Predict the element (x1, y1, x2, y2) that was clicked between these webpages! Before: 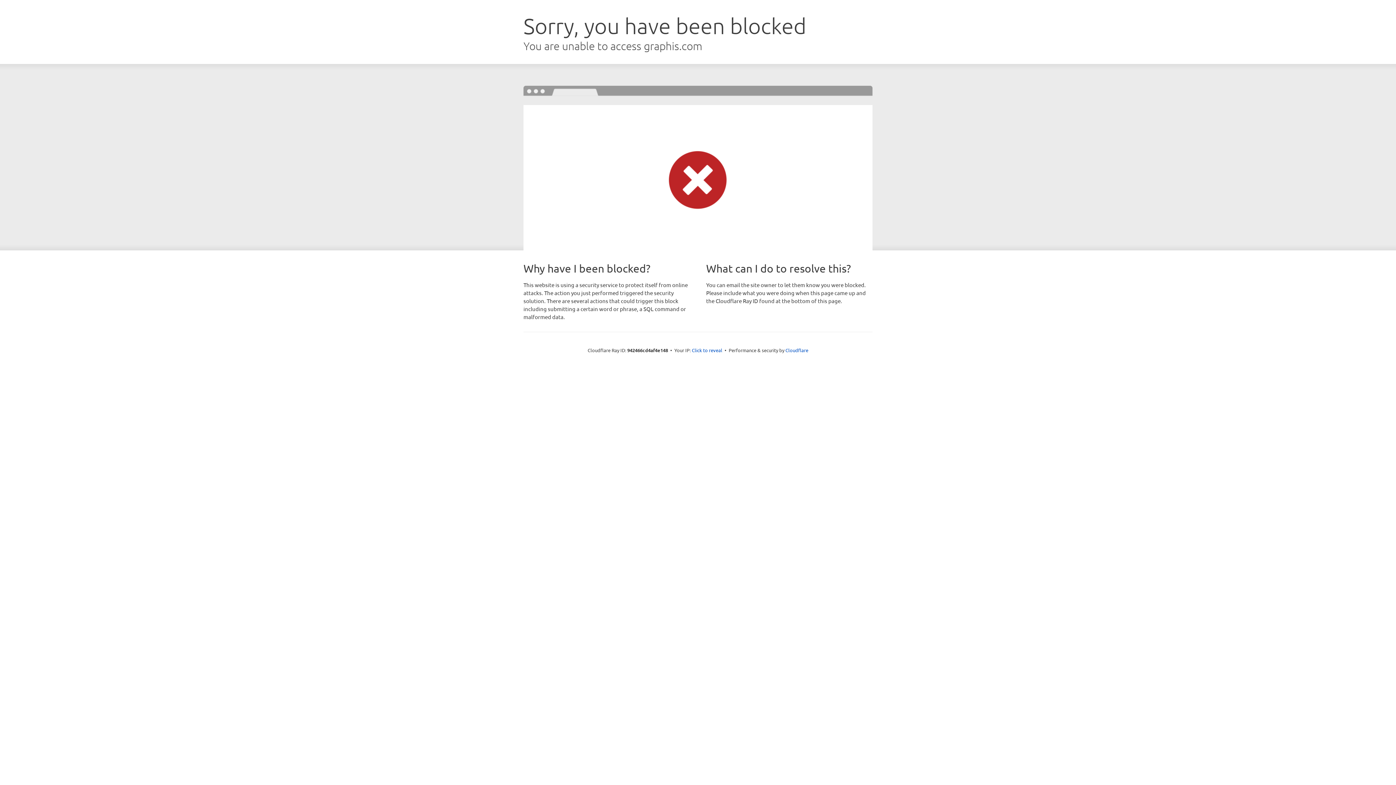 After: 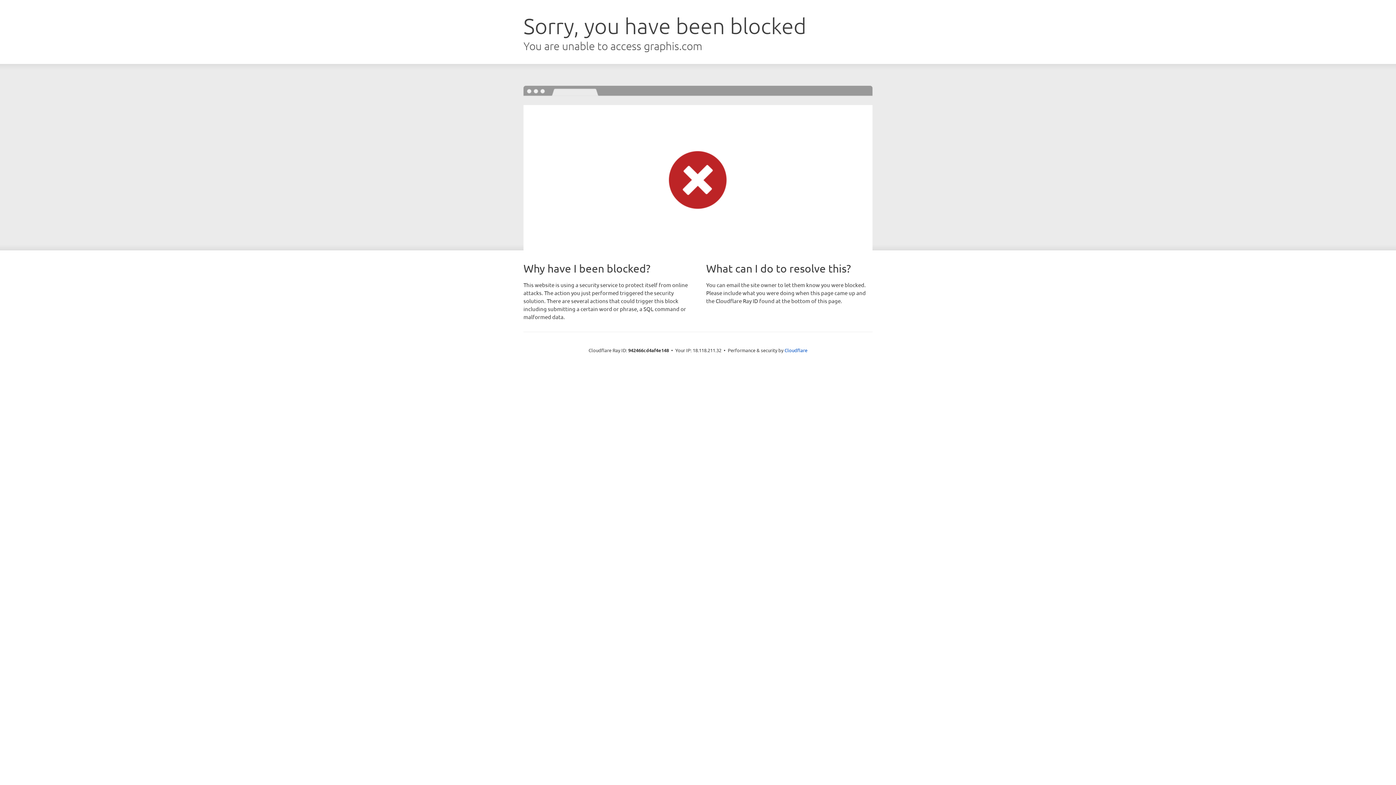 Action: bbox: (692, 346, 722, 353) label: Click to reveal